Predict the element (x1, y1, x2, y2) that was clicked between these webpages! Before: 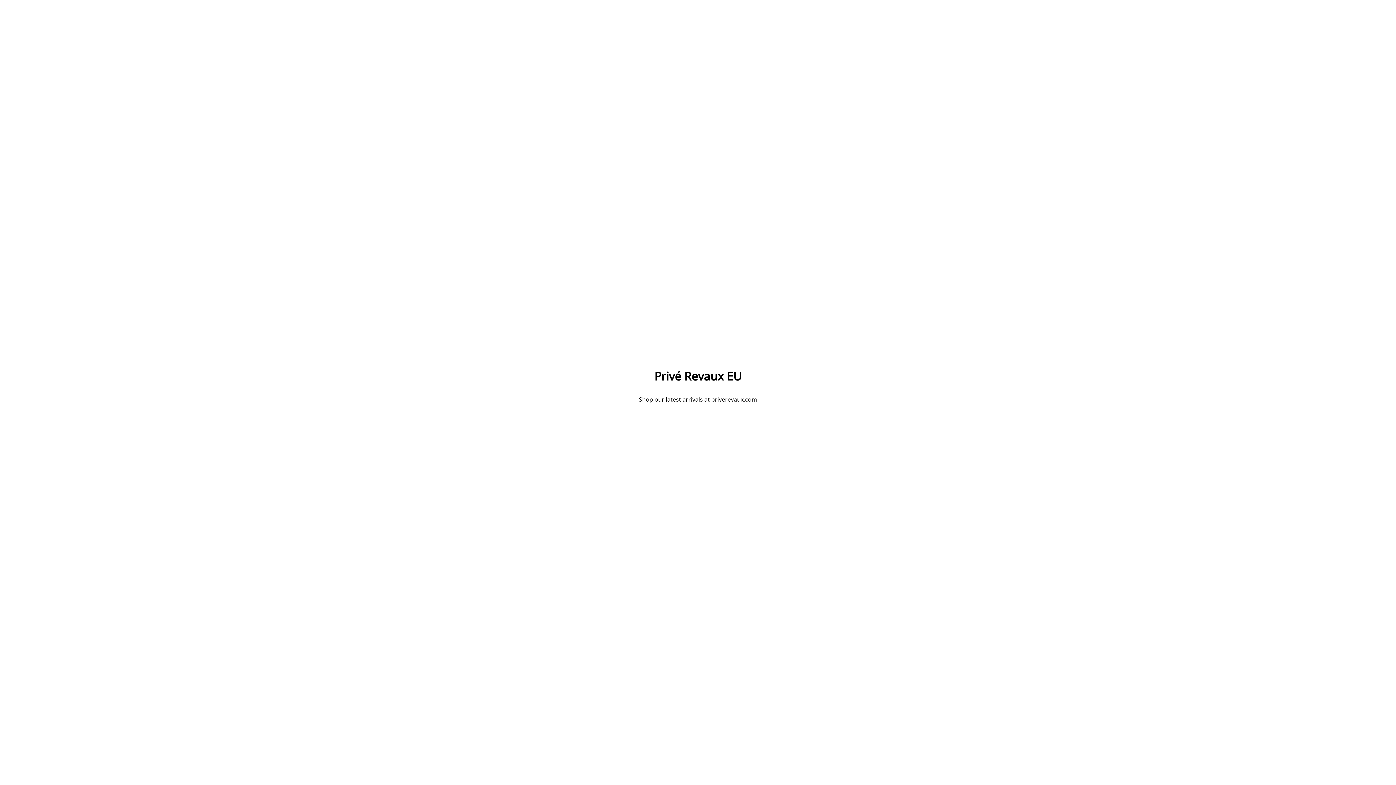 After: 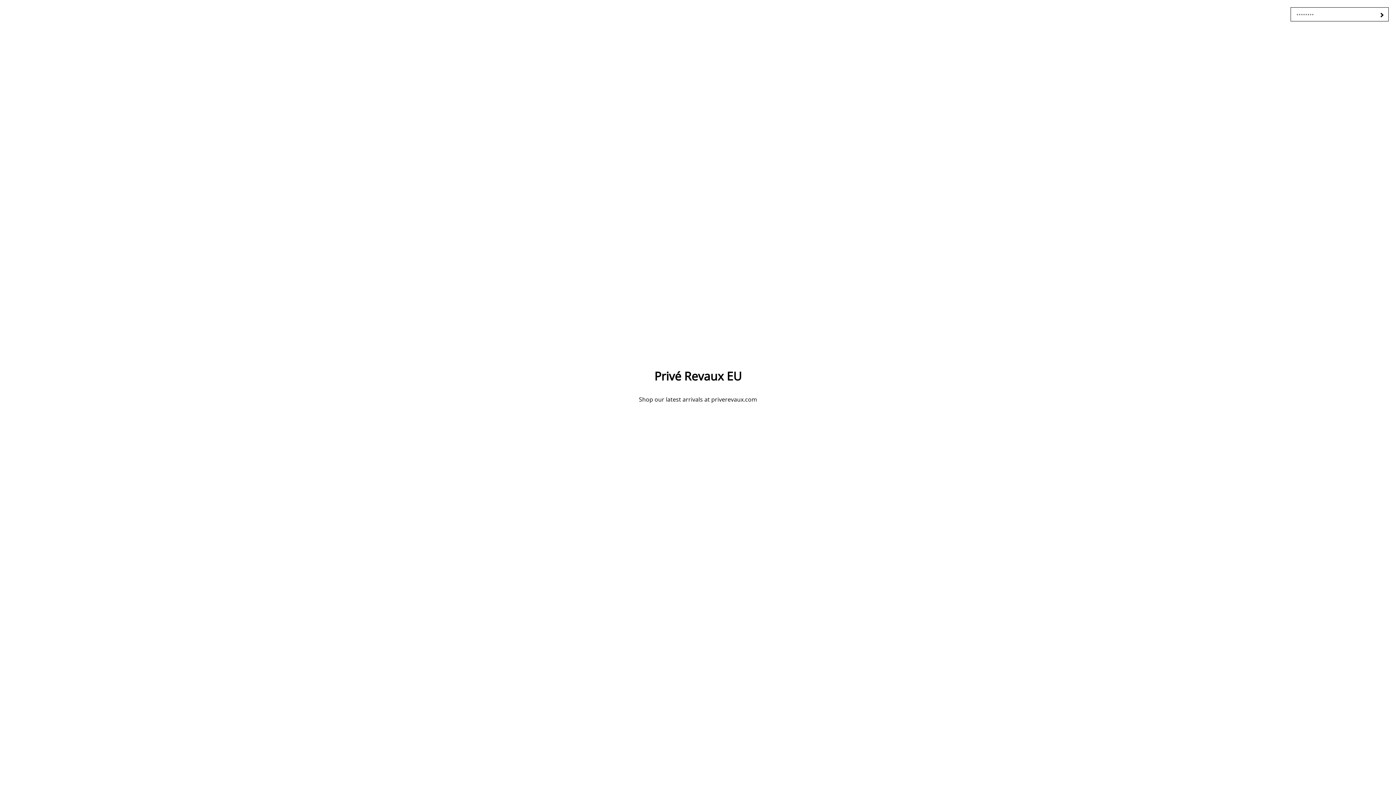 Action: bbox: (1389, 0, 1396, 7)